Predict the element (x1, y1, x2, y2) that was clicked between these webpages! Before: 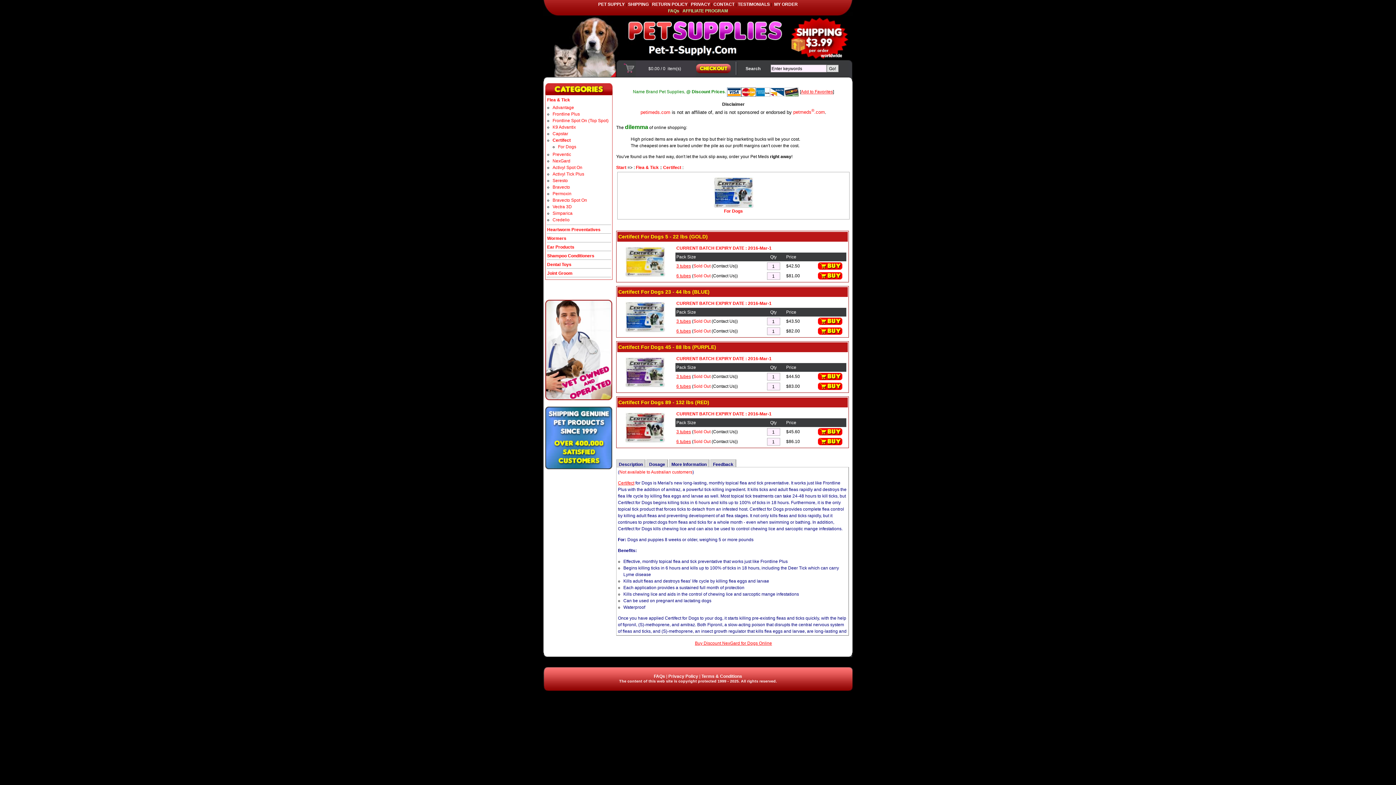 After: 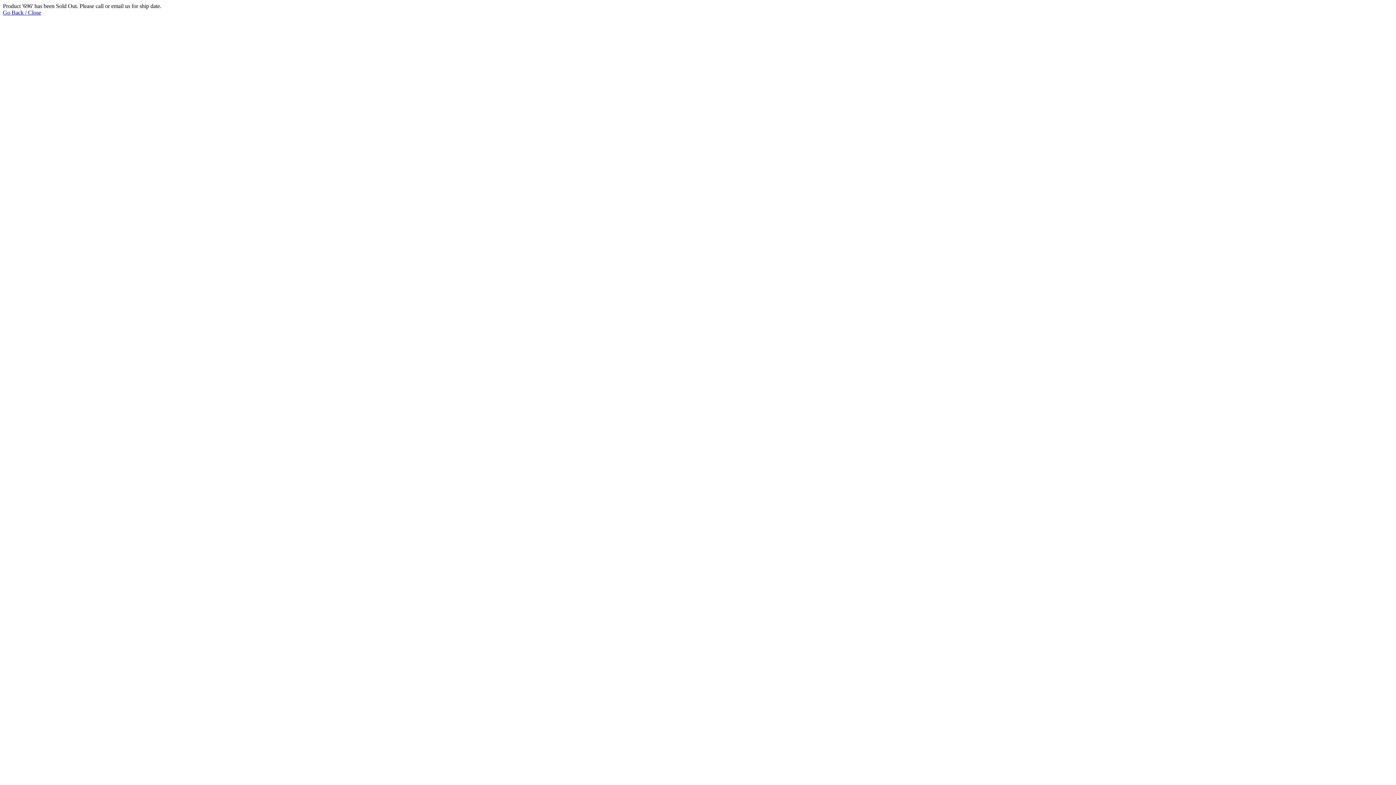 Action: bbox: (818, 431, 842, 436)